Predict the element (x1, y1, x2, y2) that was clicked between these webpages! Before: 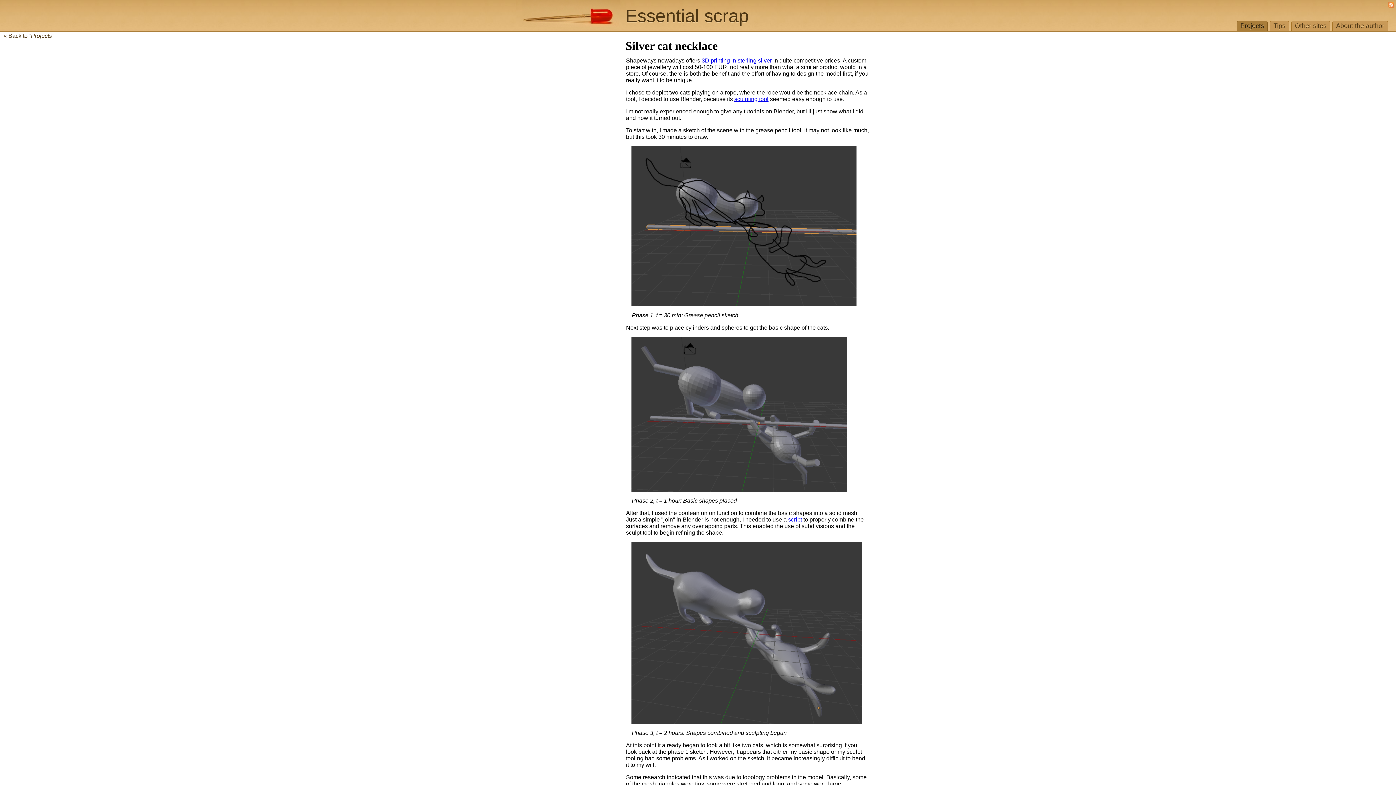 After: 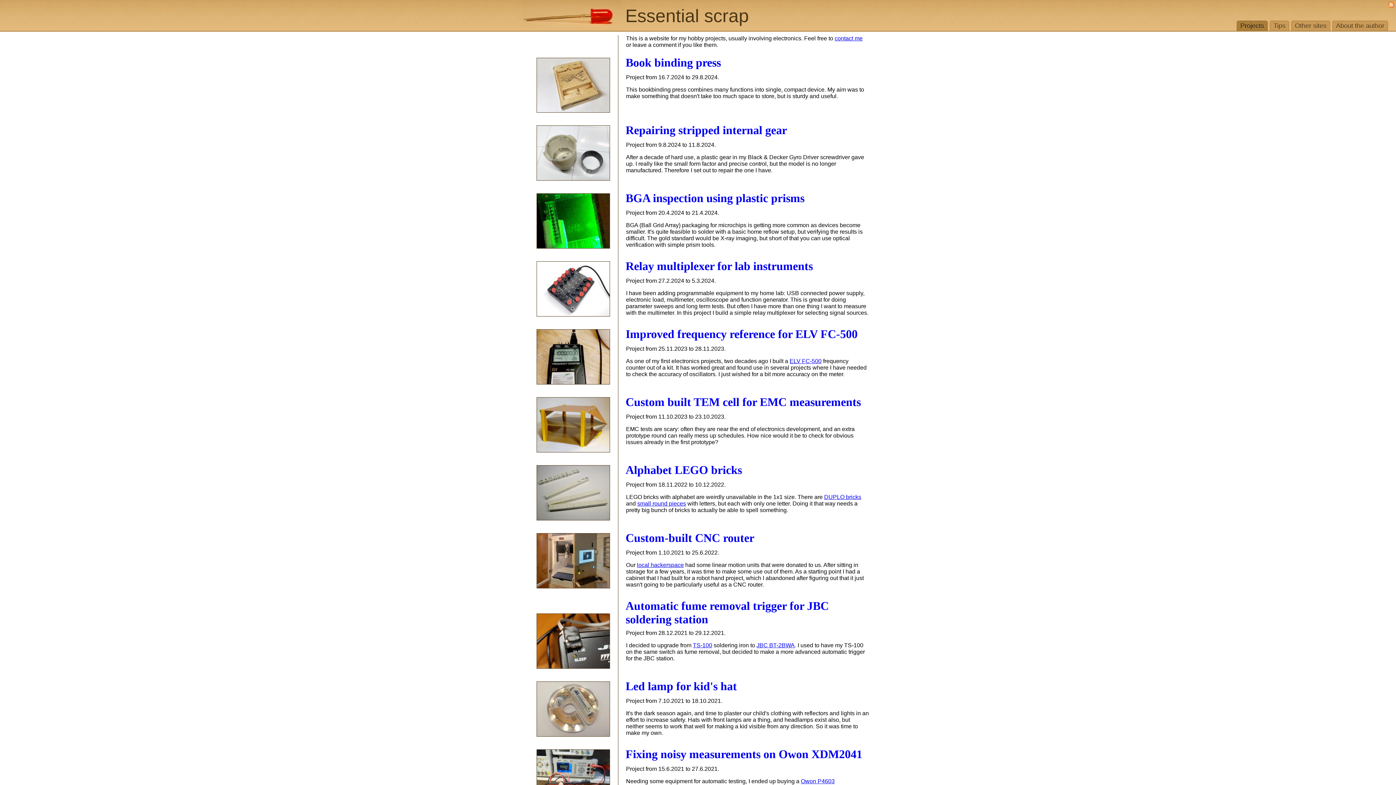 Action: bbox: (1237, 20, 1268, 30) label: Projects